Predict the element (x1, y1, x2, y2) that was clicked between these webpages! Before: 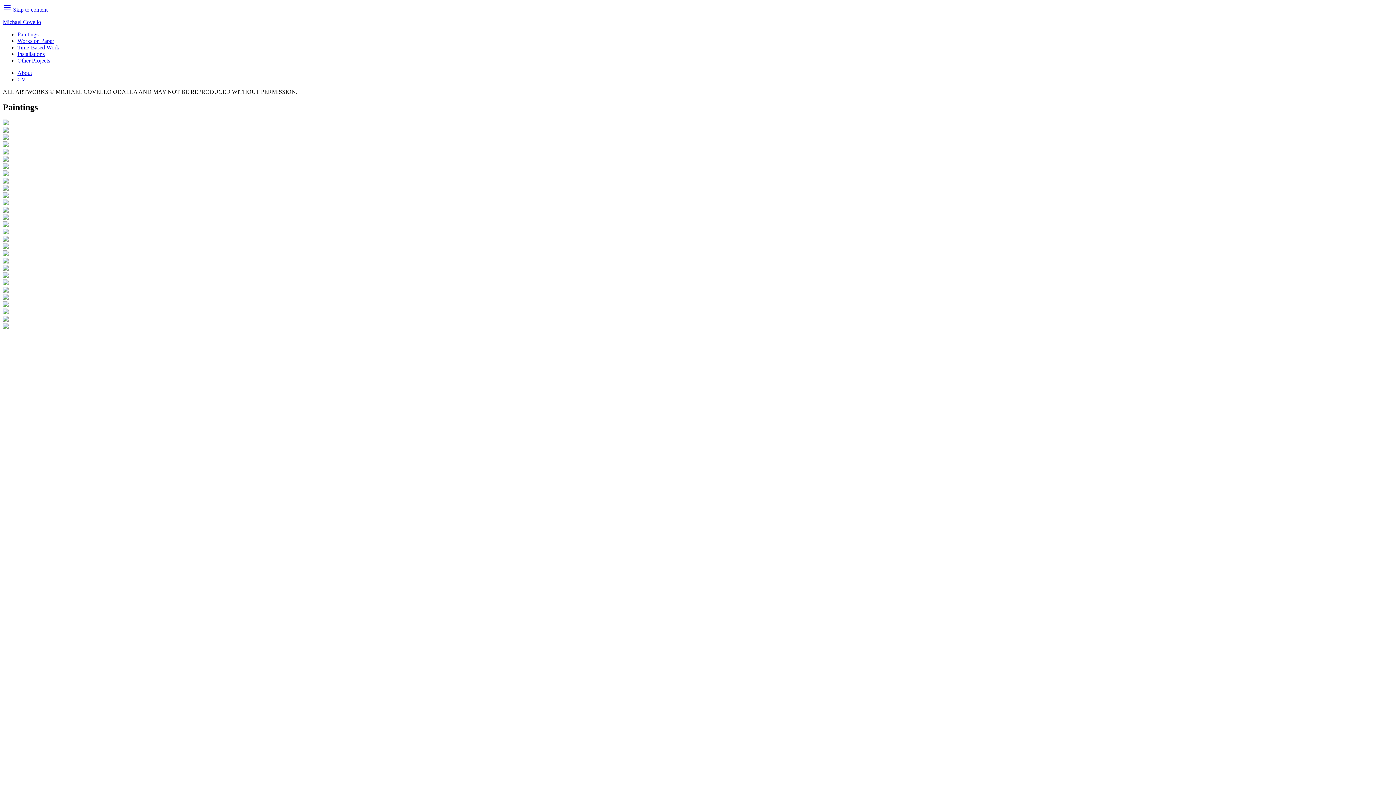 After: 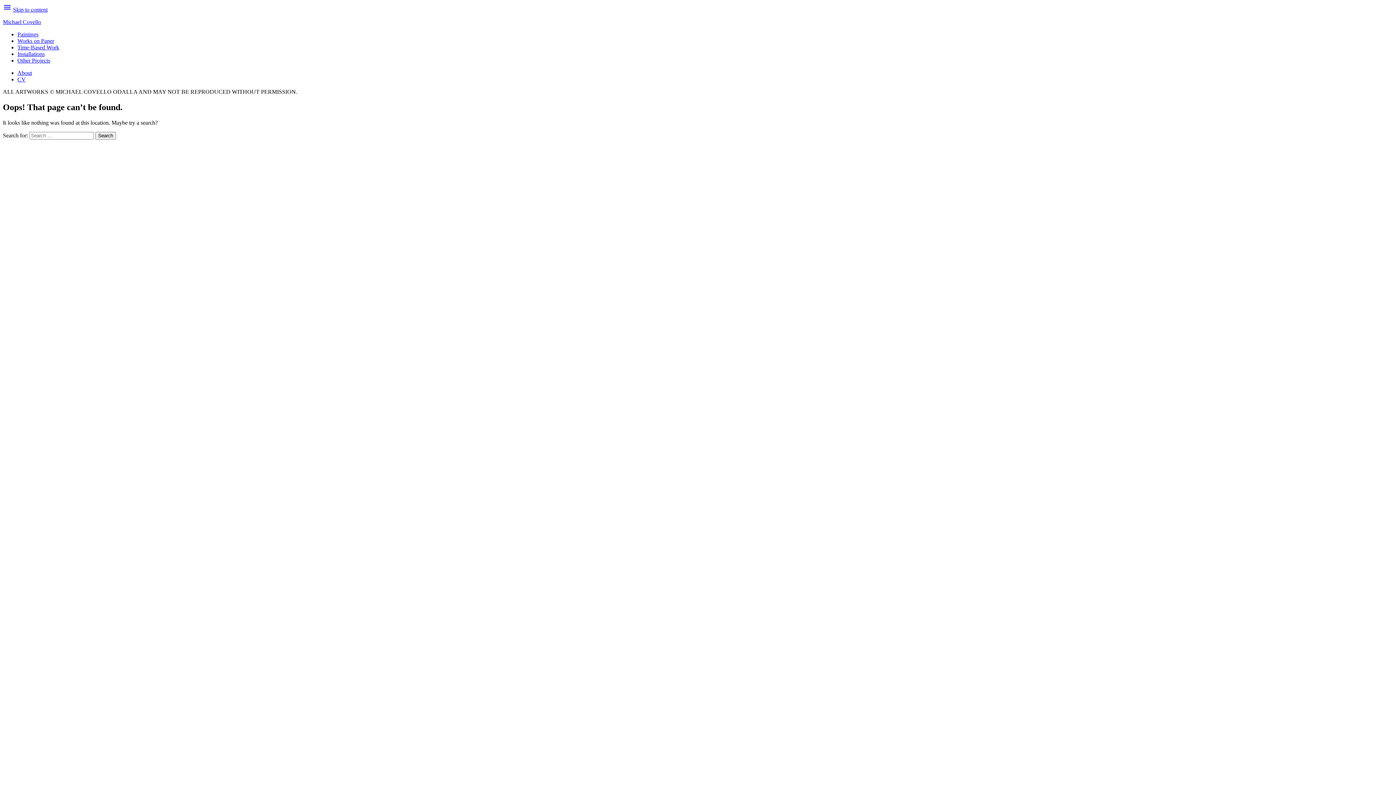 Action: bbox: (2, 294, 8, 301)